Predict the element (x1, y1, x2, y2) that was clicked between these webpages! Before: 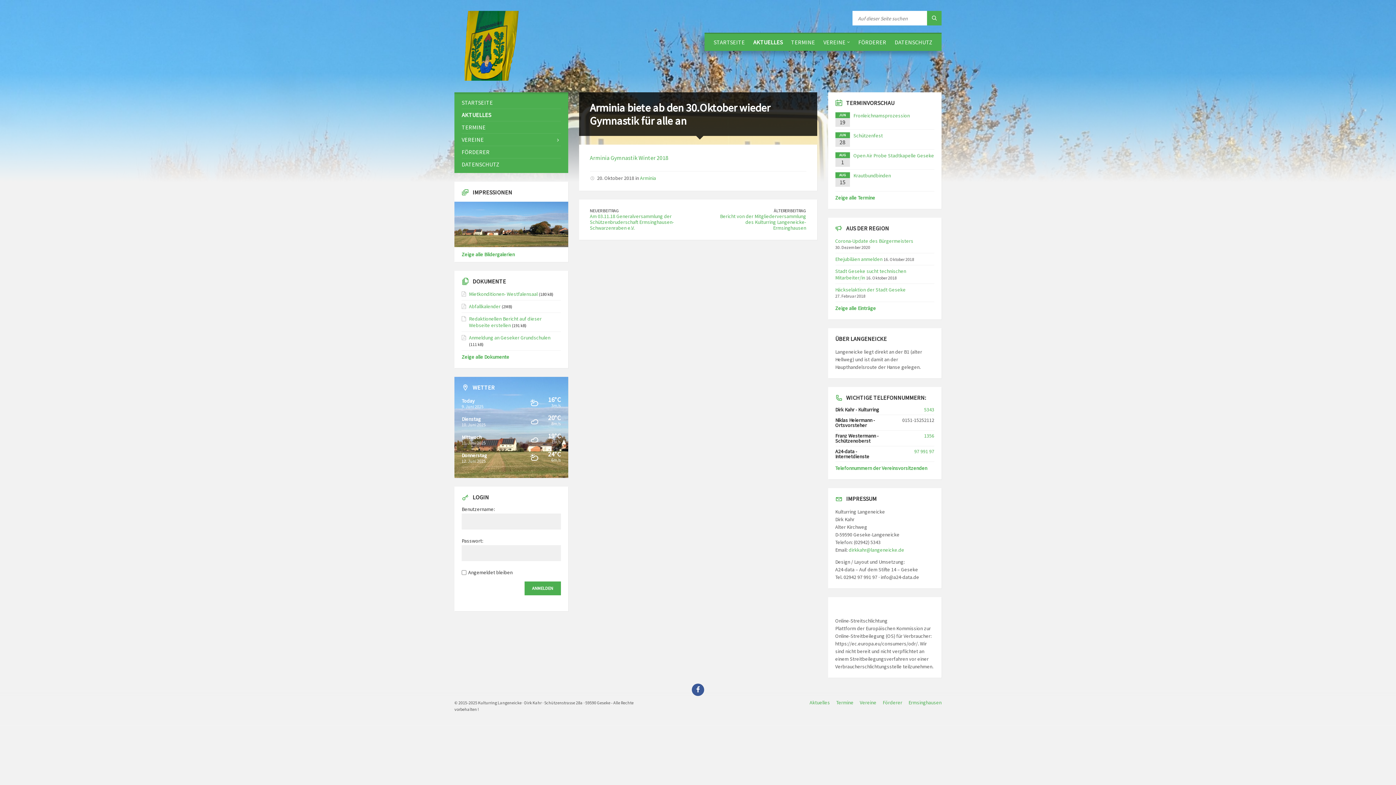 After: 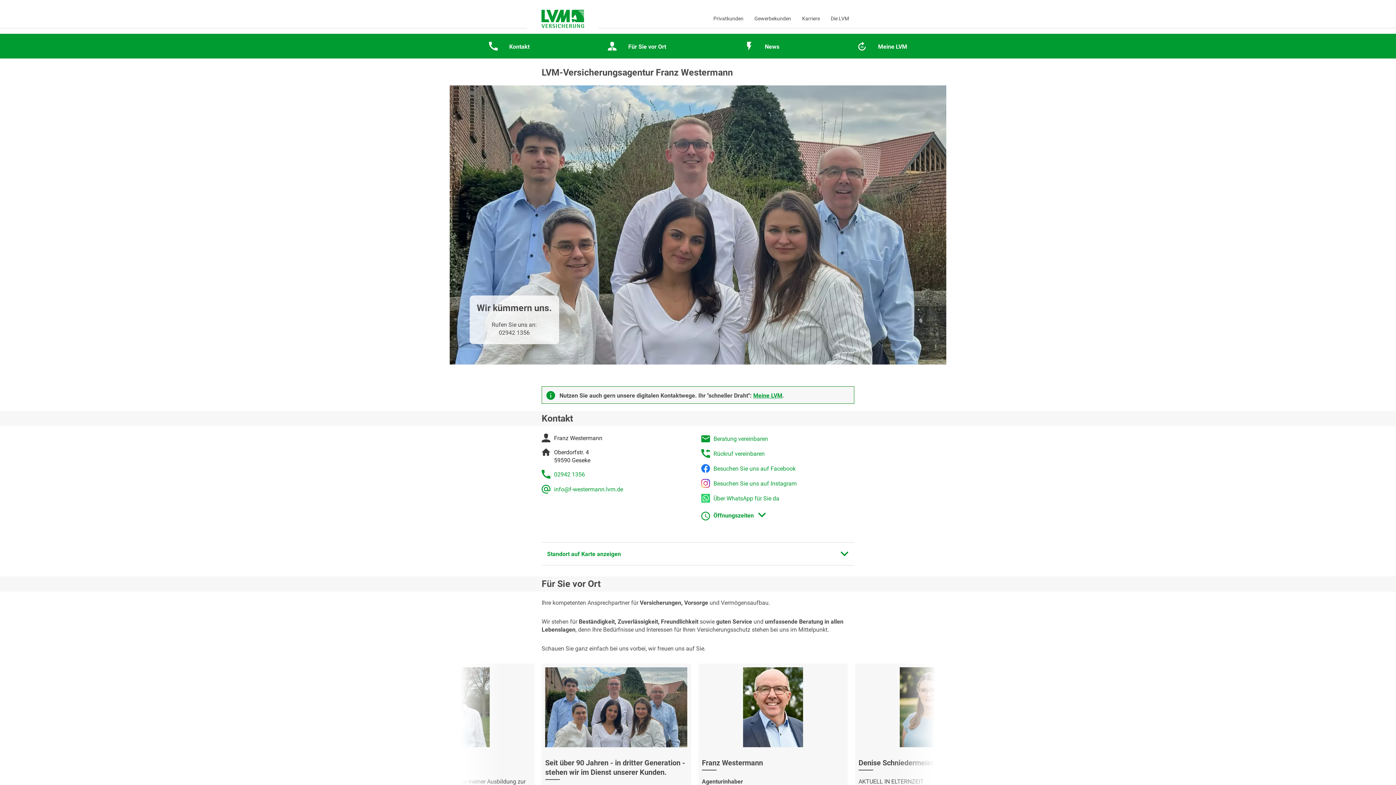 Action: bbox: (924, 432, 934, 439) label: 1356